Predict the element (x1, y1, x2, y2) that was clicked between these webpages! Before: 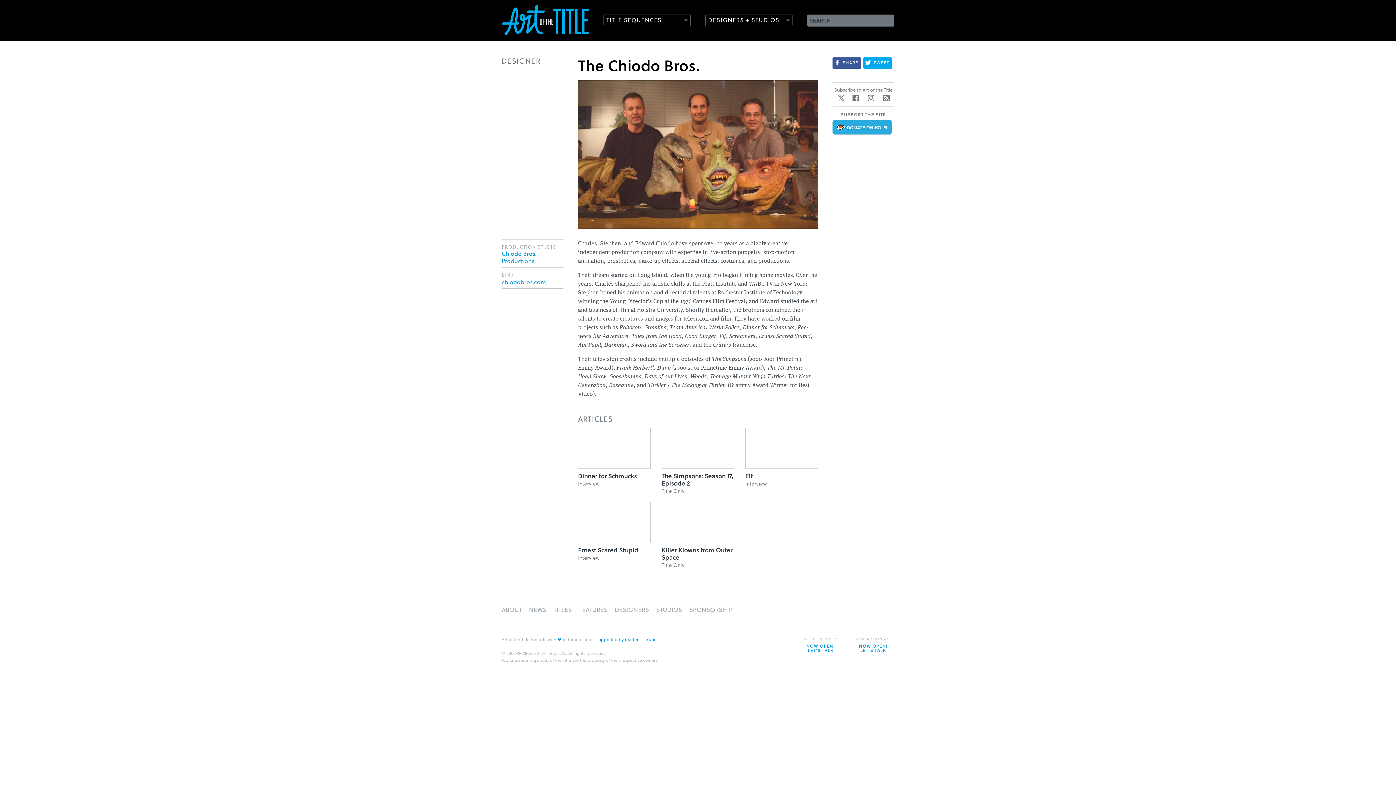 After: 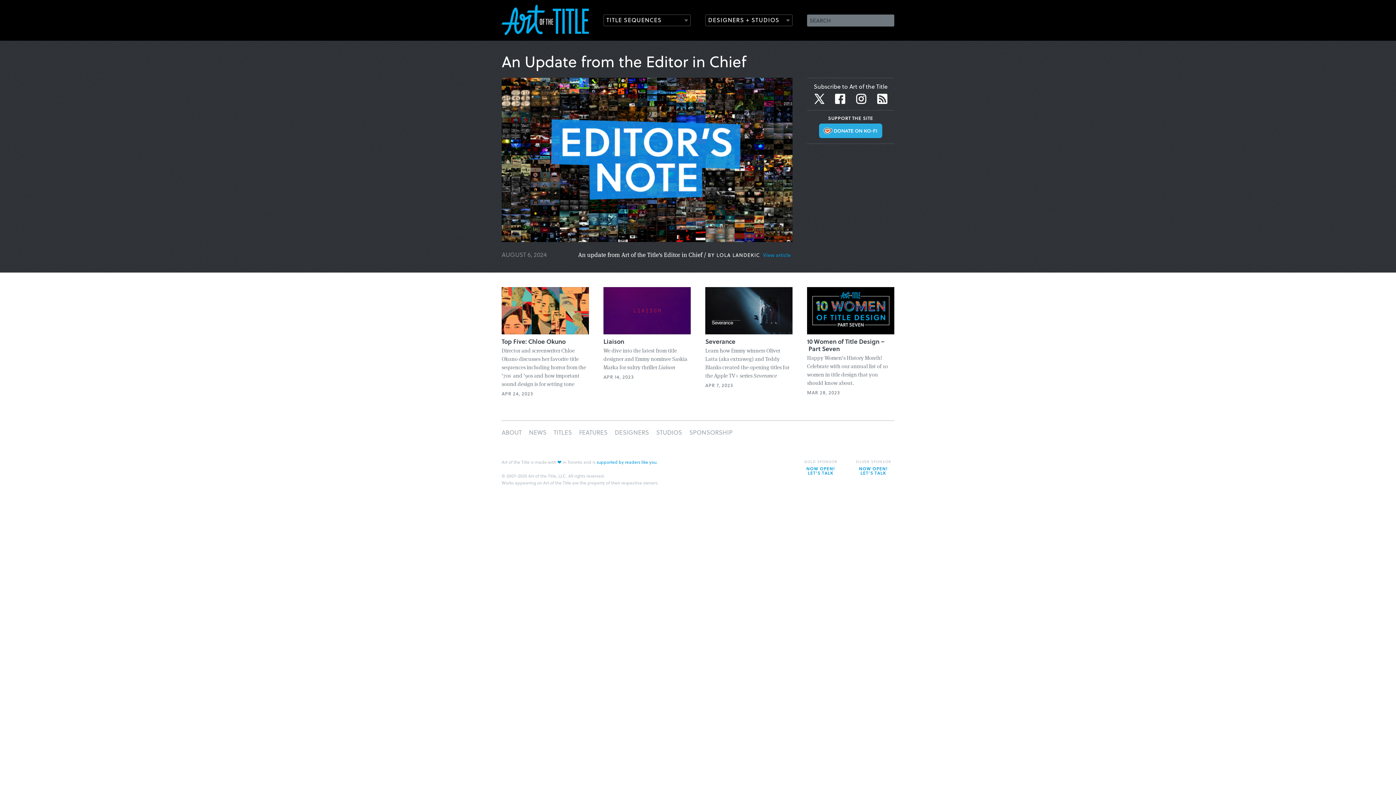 Action: bbox: (501, 4, 589, 35)